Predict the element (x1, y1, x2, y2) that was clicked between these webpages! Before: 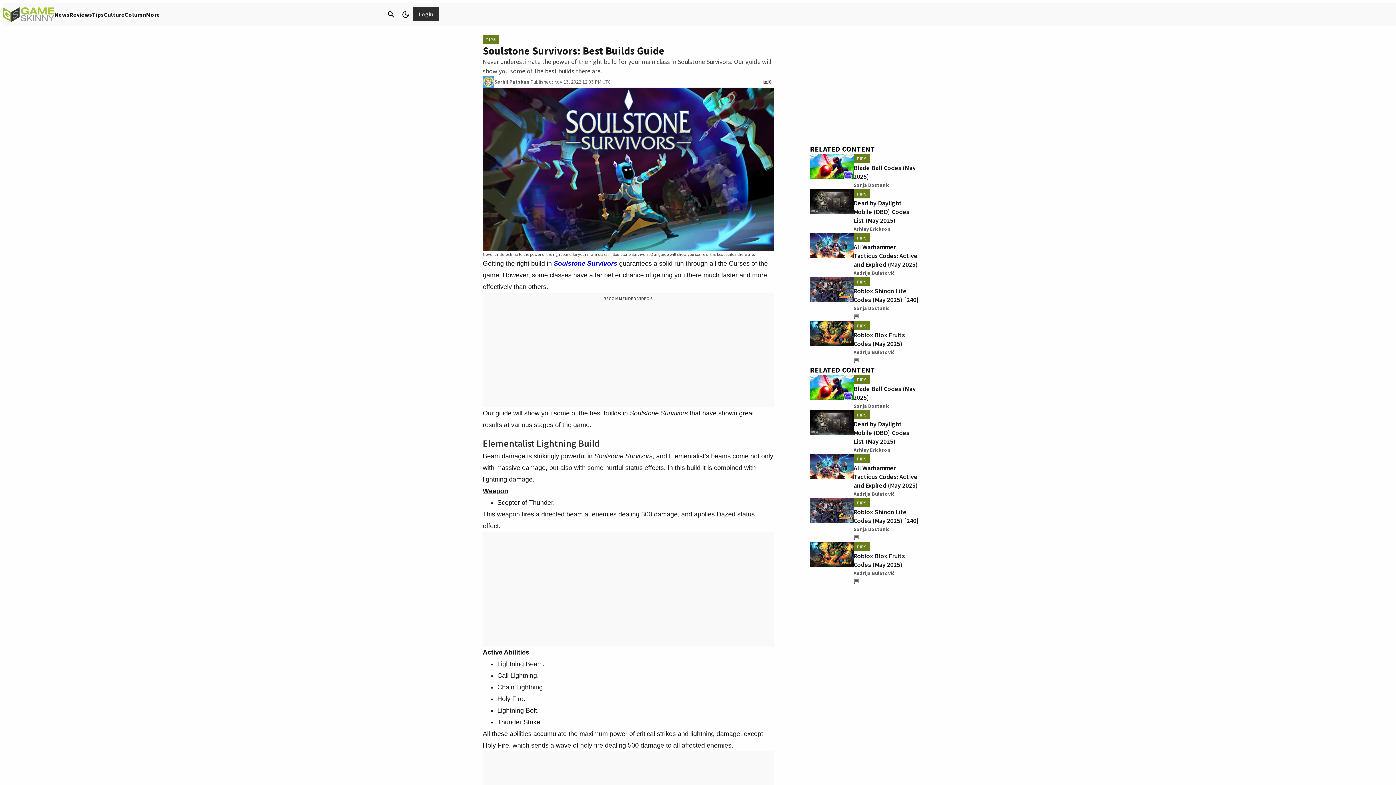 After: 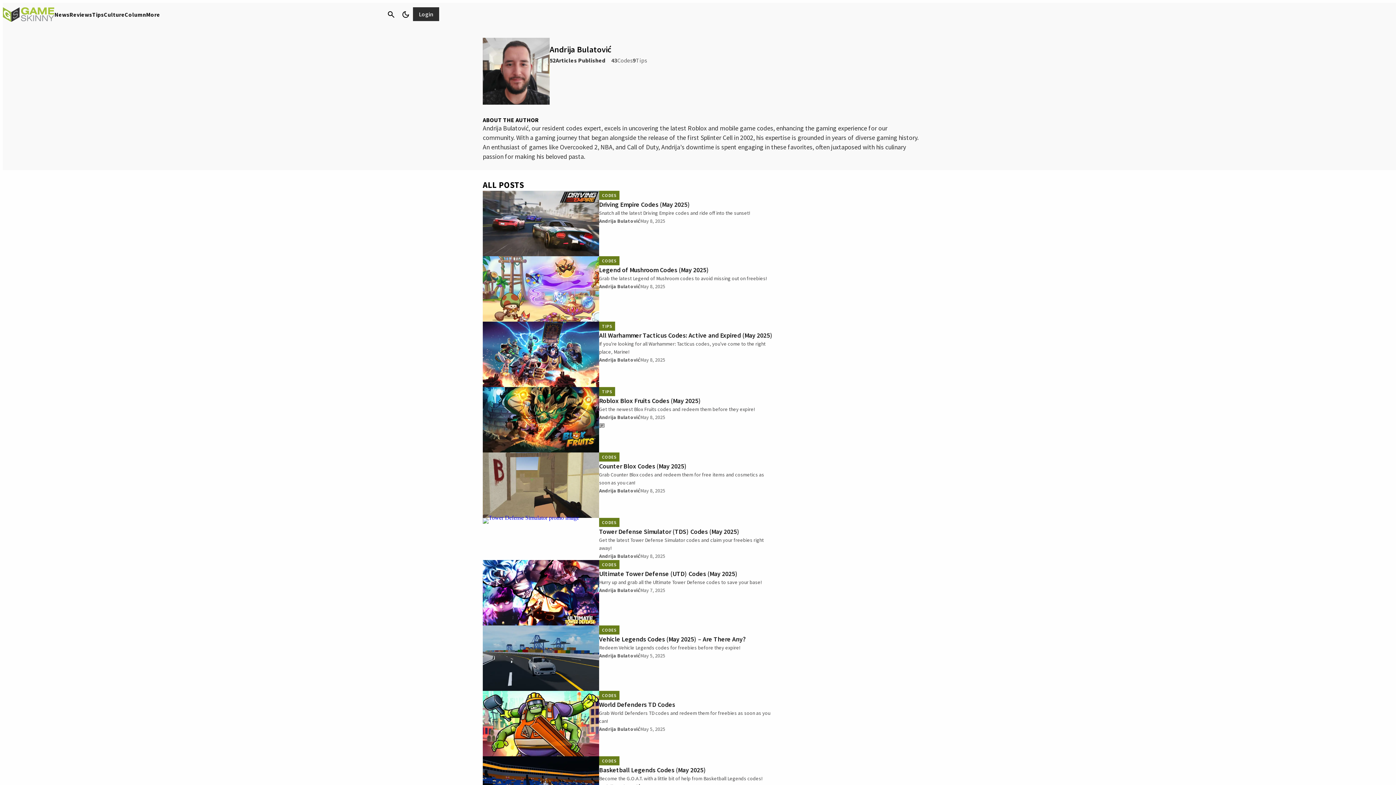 Action: bbox: (853, 569, 894, 577) label: Andrija Bulatović